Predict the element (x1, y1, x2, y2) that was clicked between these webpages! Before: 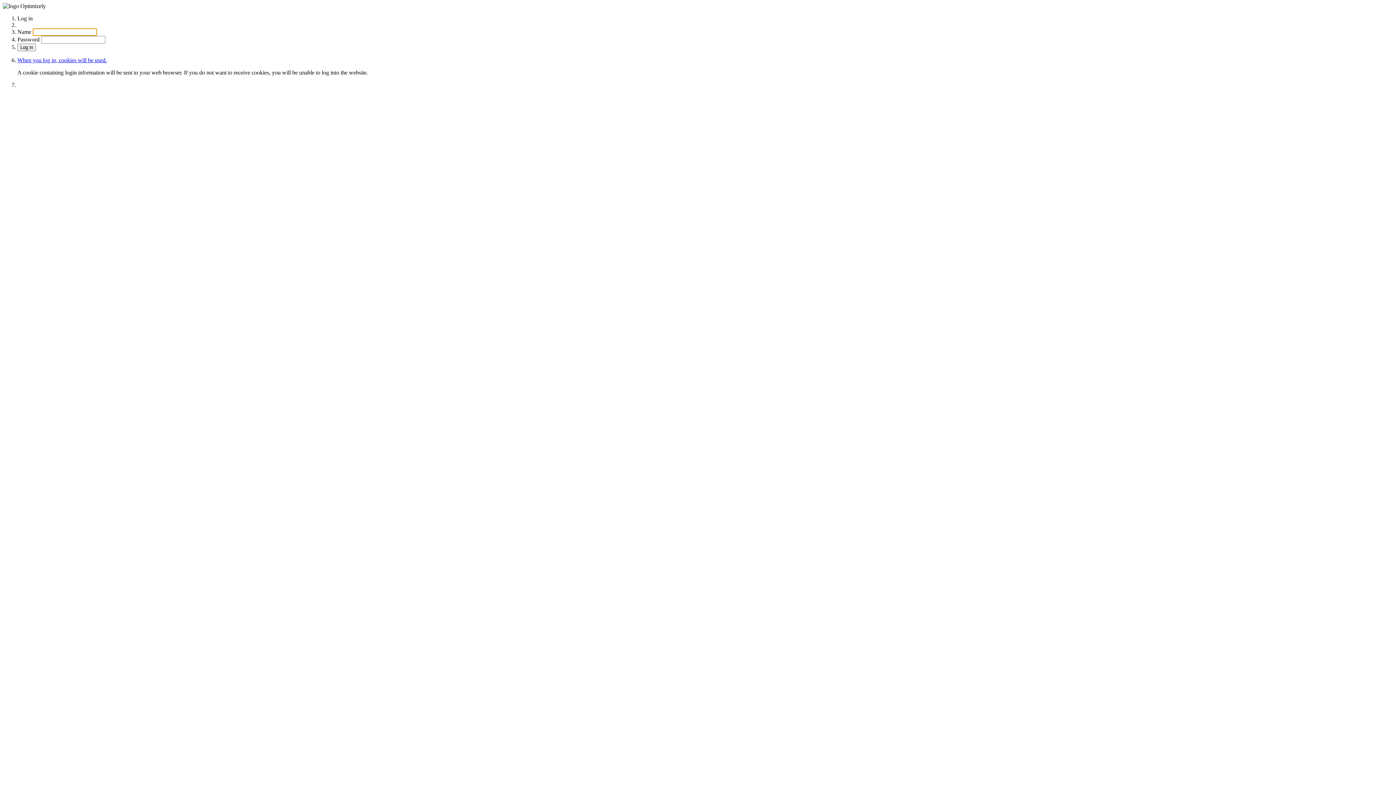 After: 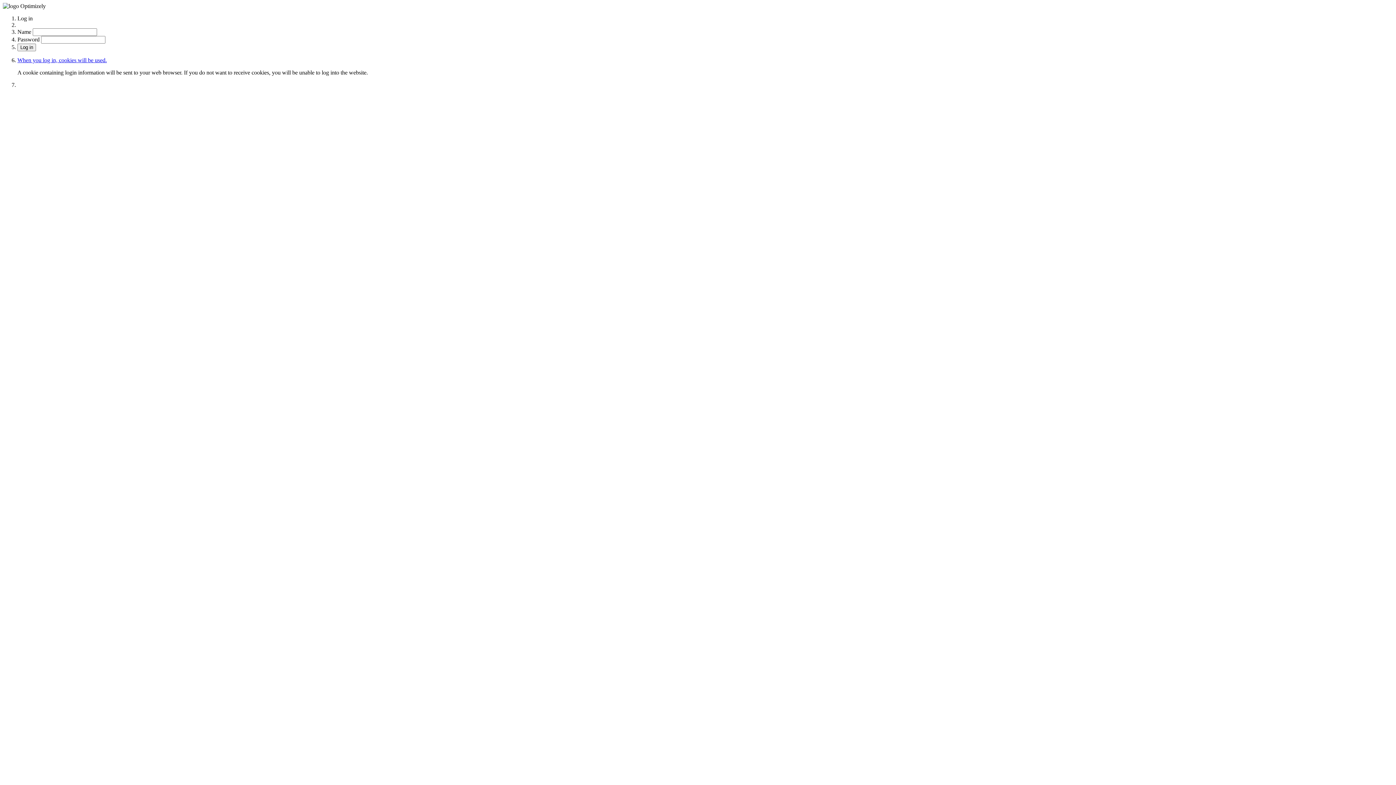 Action: label: When you log in, cookies will be used. bbox: (17, 57, 106, 63)